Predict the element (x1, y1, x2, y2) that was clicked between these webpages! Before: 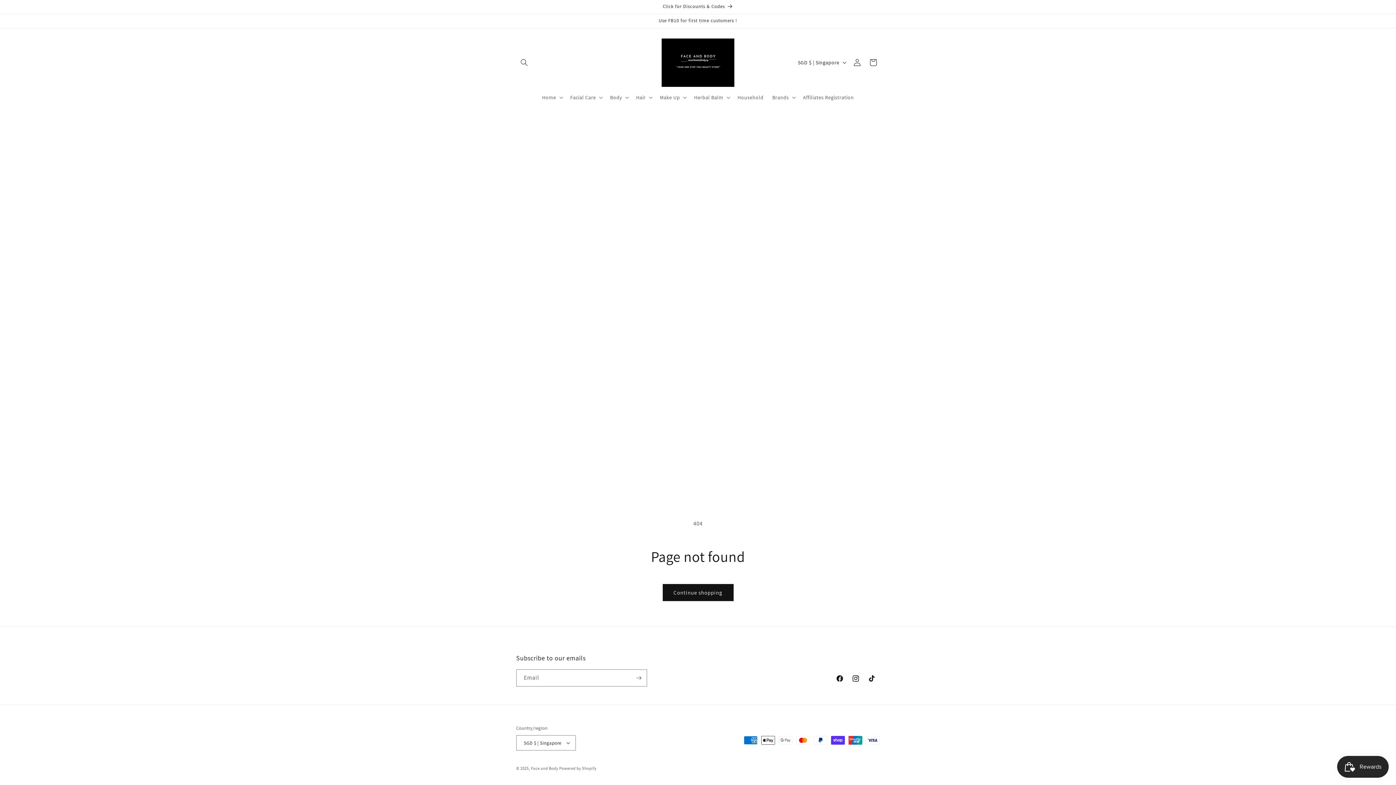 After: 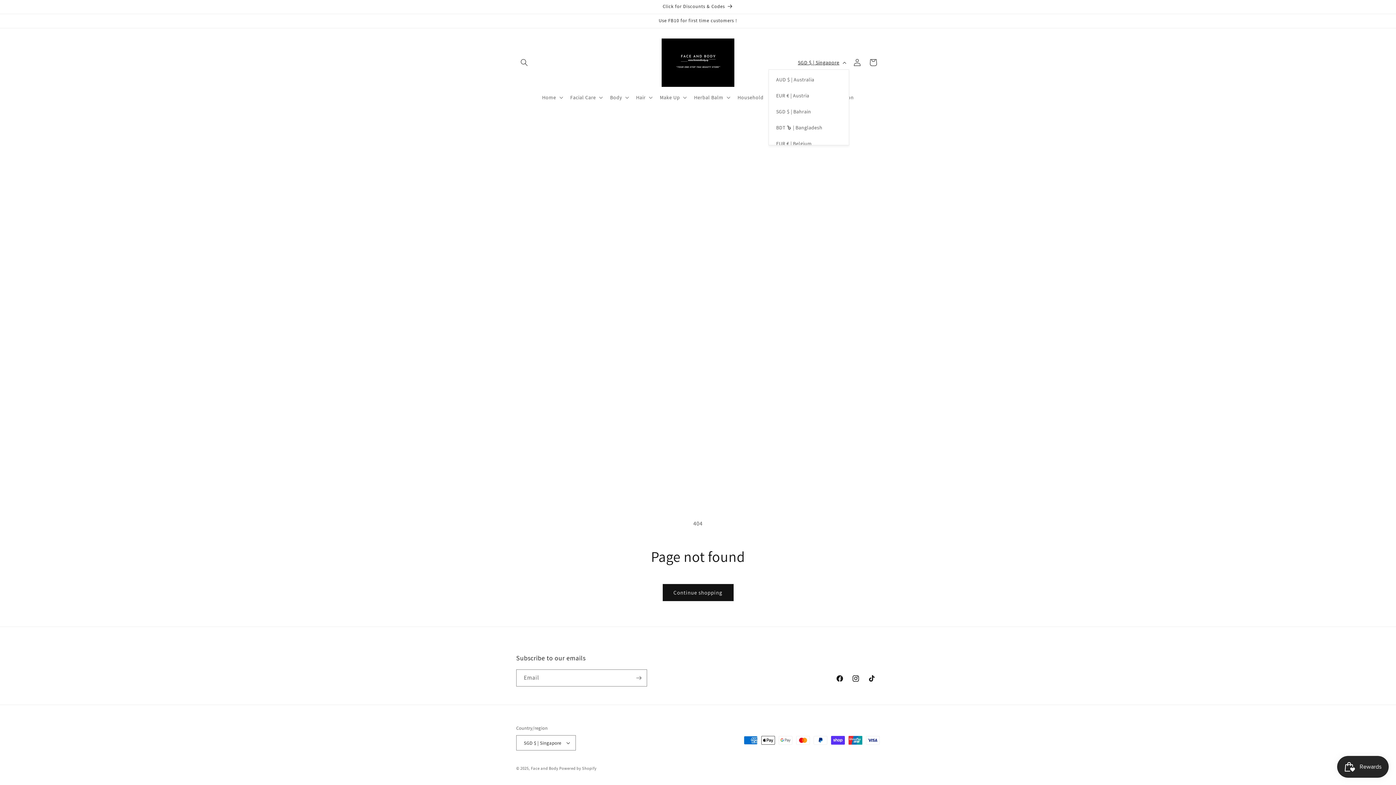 Action: label: SGD $ | Singapore bbox: (793, 55, 849, 69)